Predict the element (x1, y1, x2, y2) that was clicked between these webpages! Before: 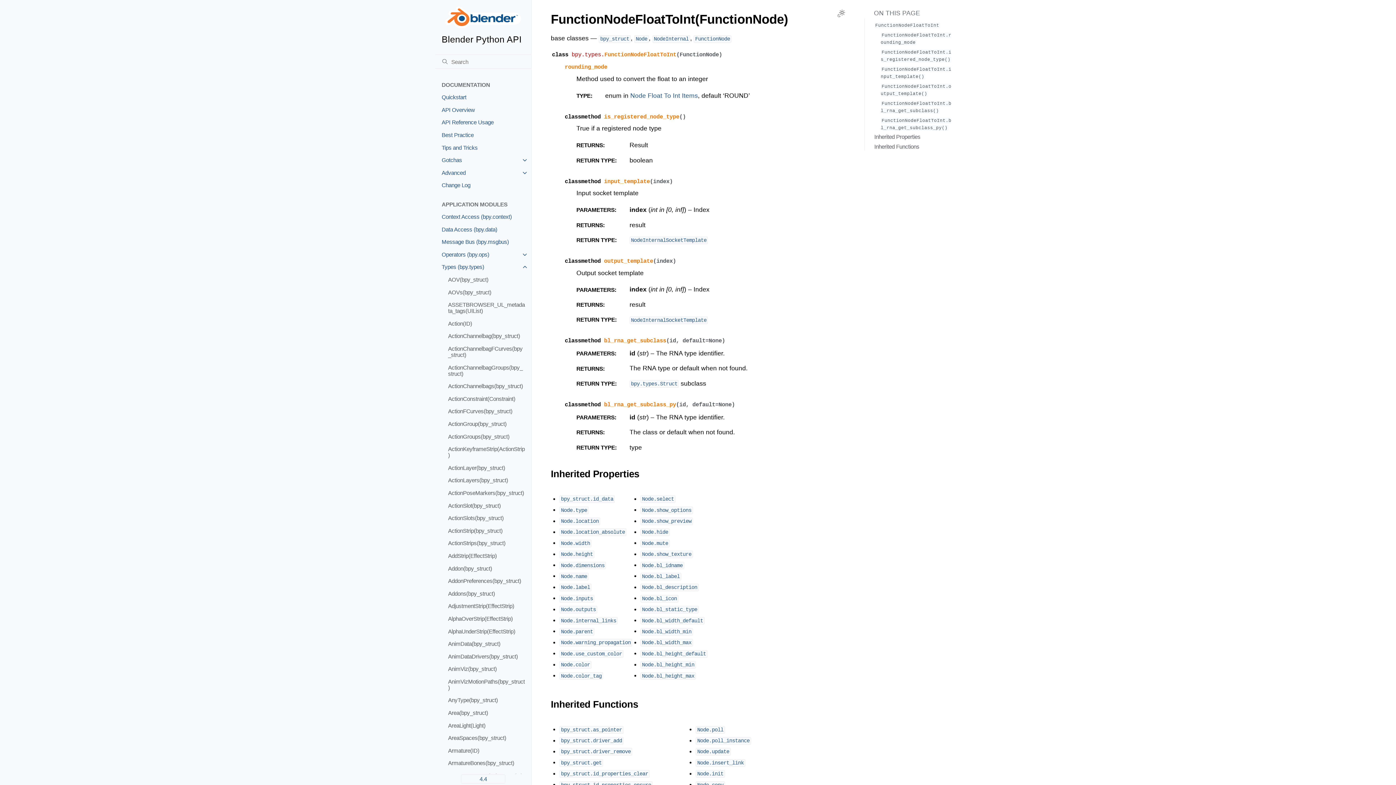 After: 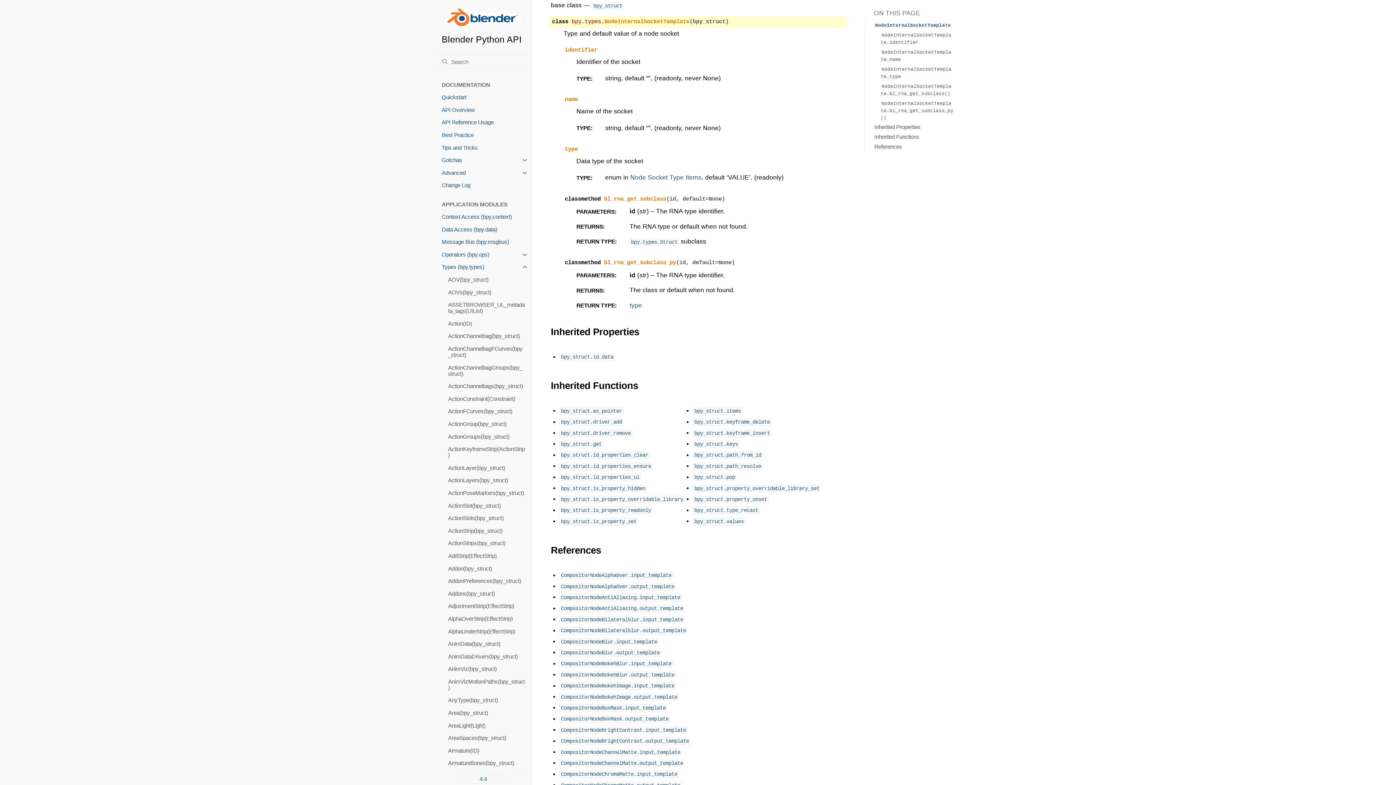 Action: bbox: (629, 316, 708, 323) label: NodeInternalSocketTemplate